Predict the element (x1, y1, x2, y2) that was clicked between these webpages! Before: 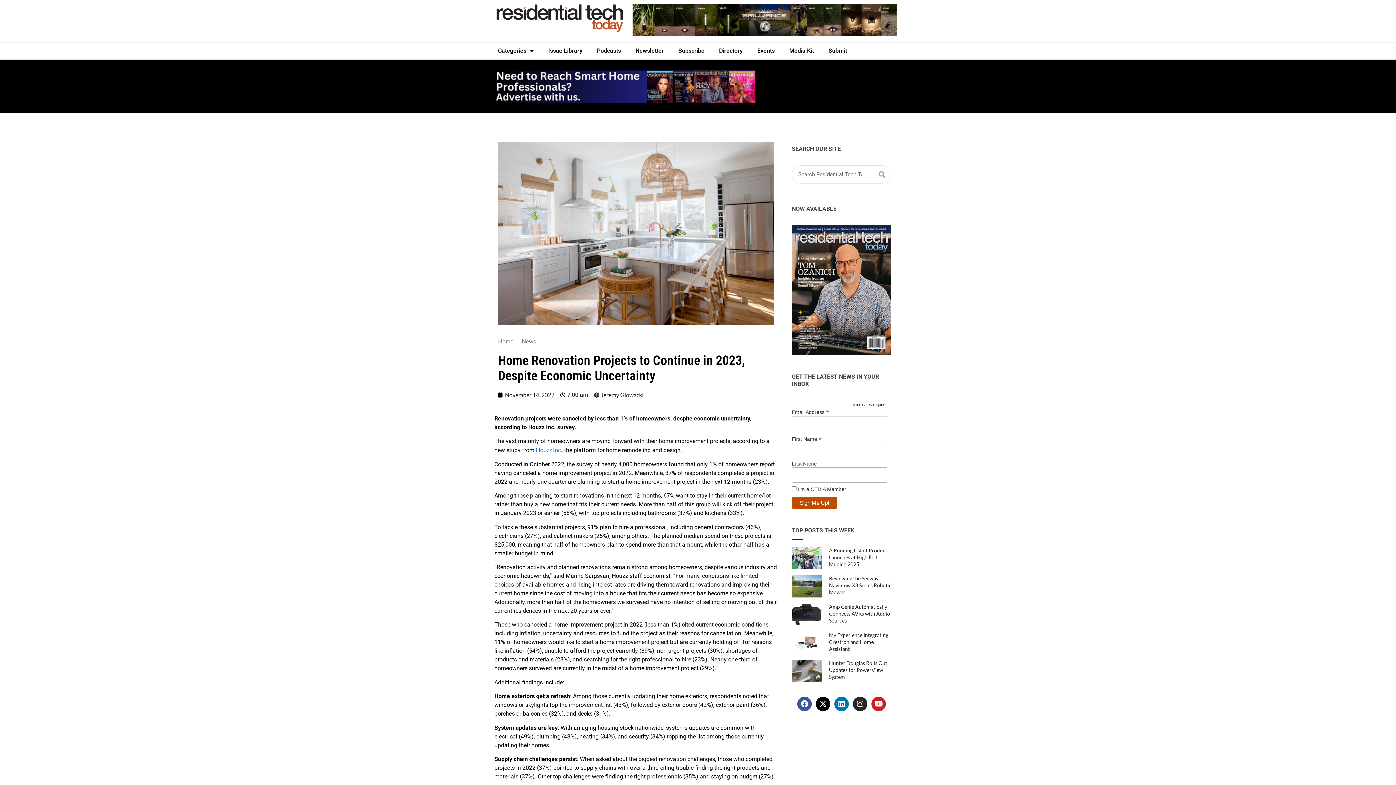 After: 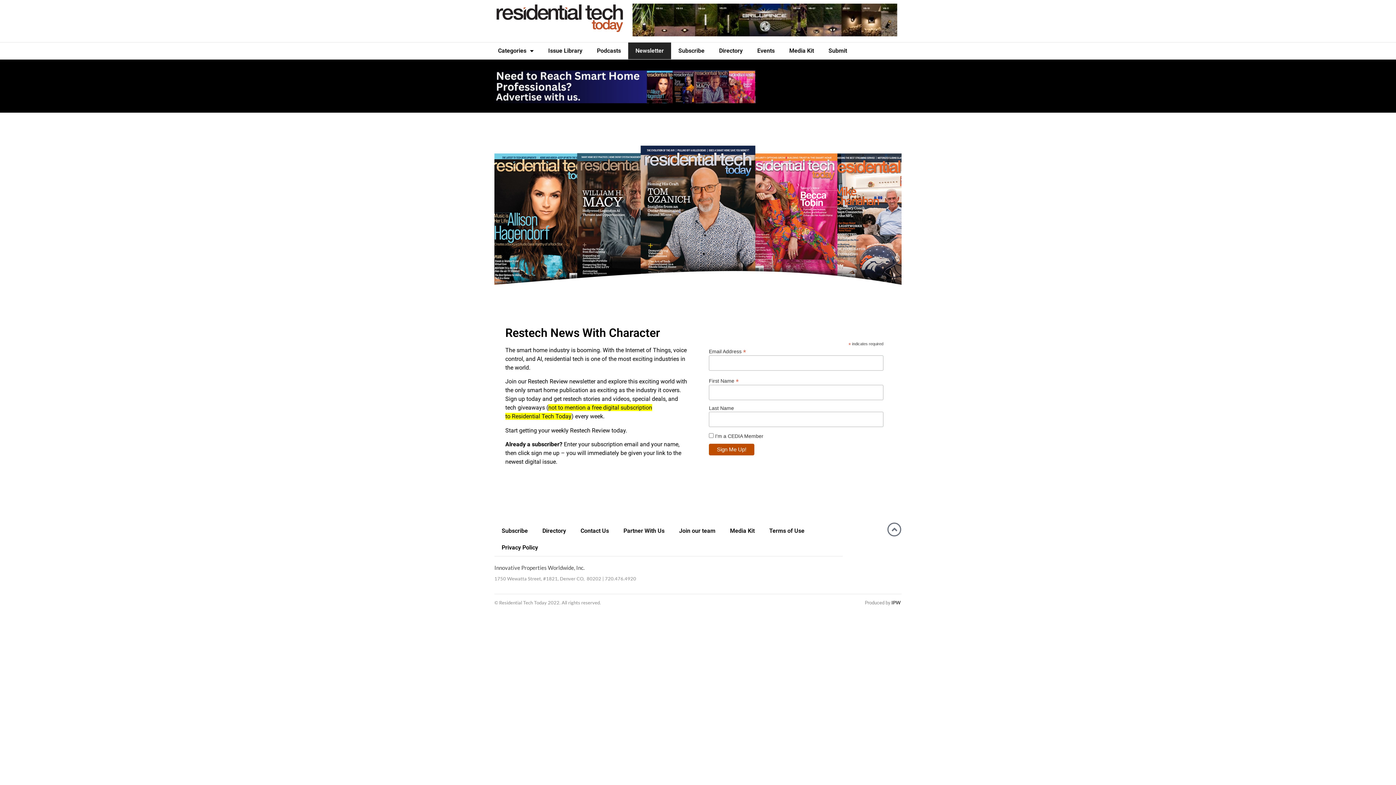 Action: label: Newsletter bbox: (628, 42, 671, 59)